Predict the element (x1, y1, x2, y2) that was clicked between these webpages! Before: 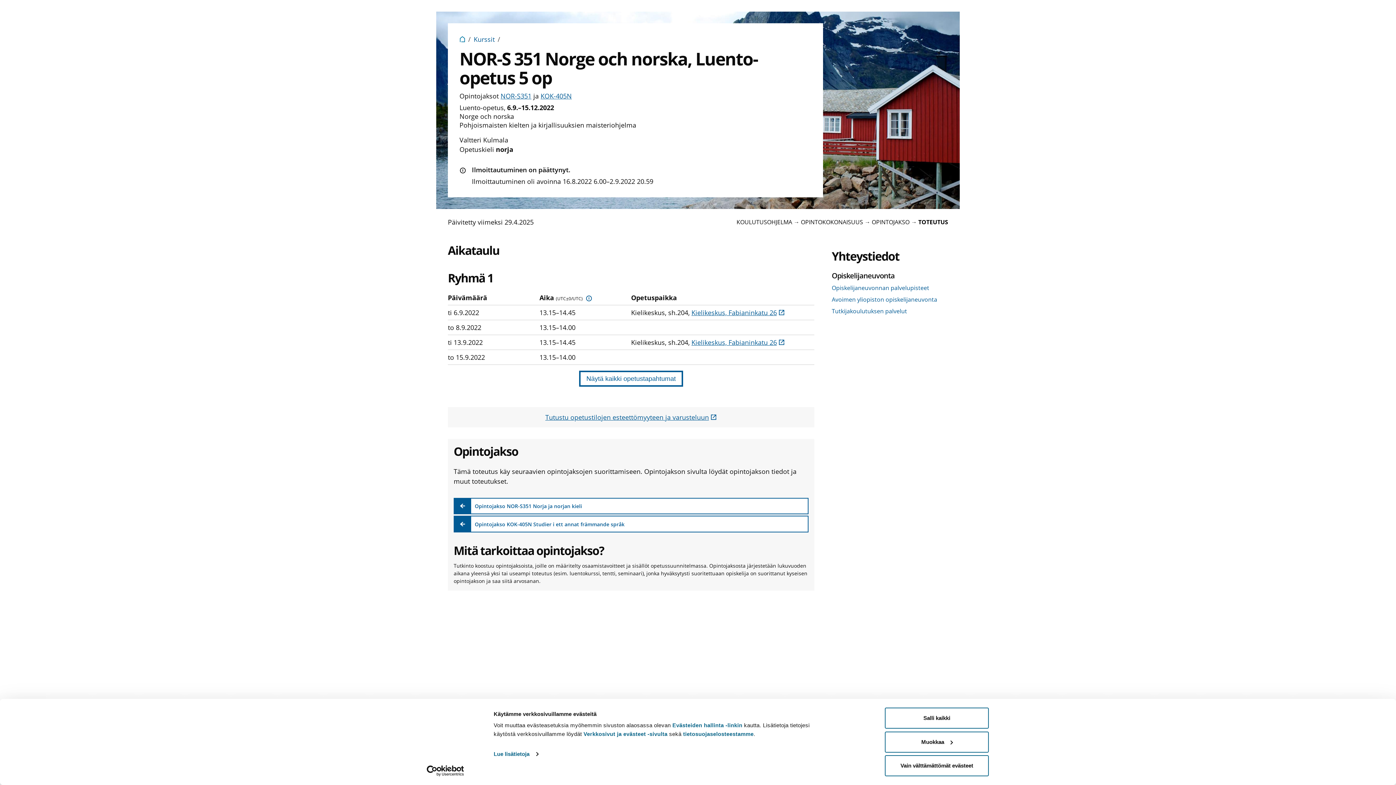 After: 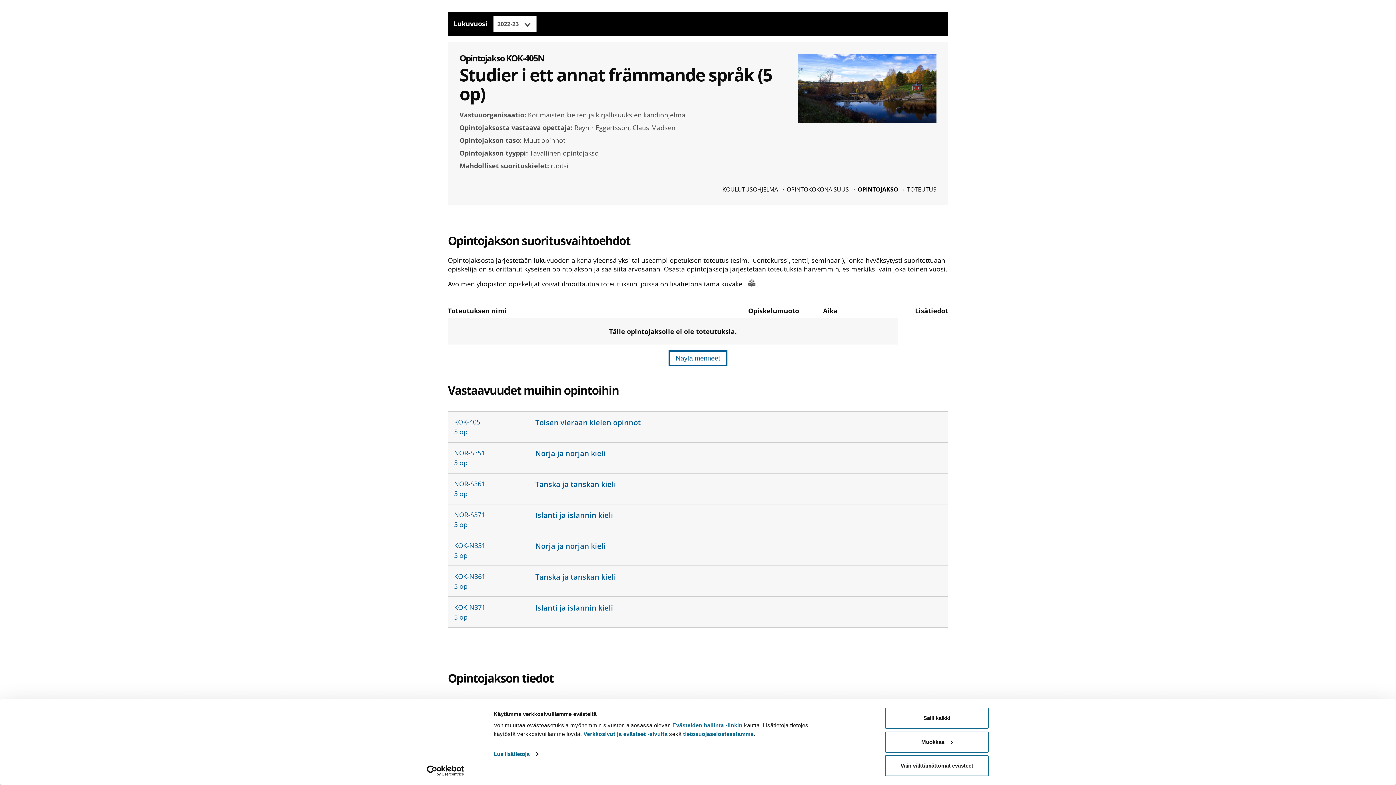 Action: label: KOK-405N bbox: (540, 91, 572, 100)